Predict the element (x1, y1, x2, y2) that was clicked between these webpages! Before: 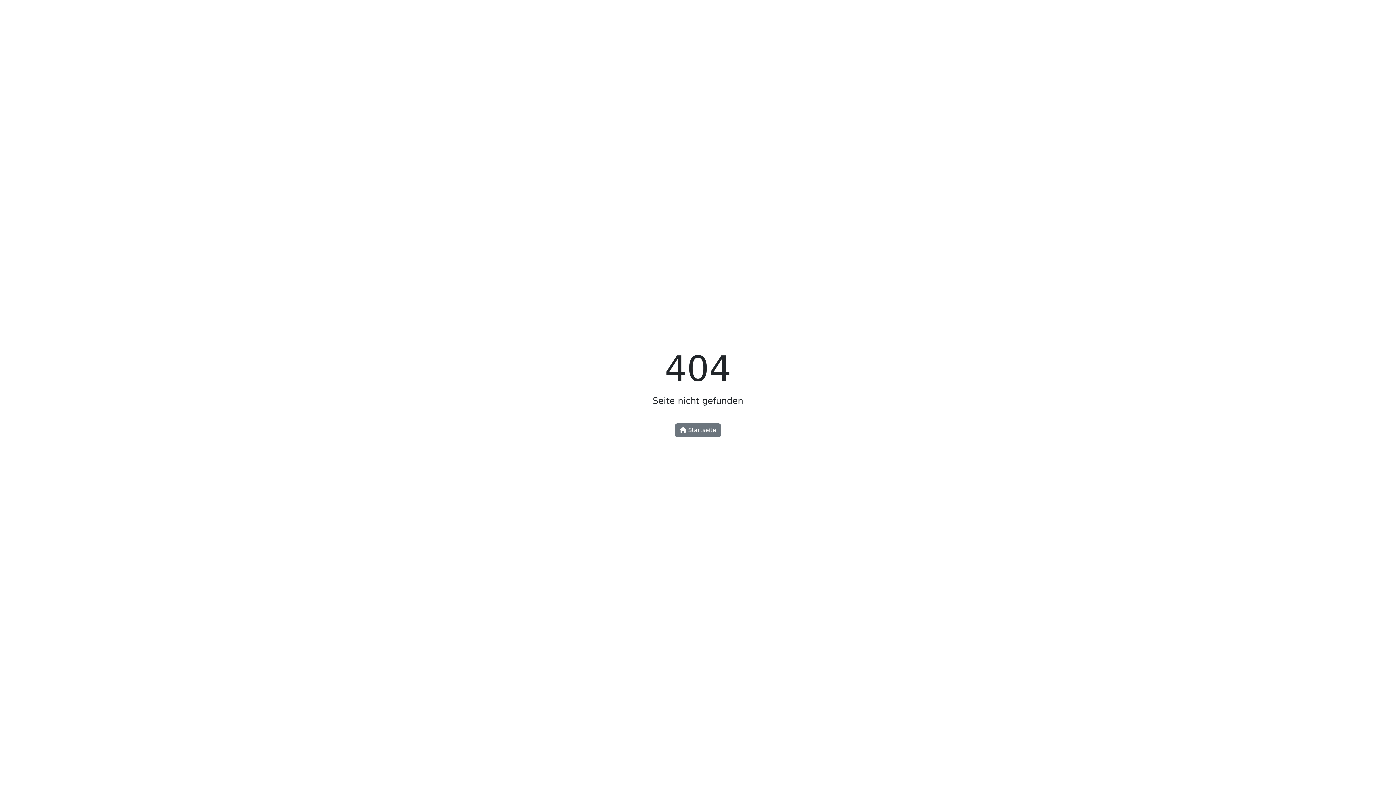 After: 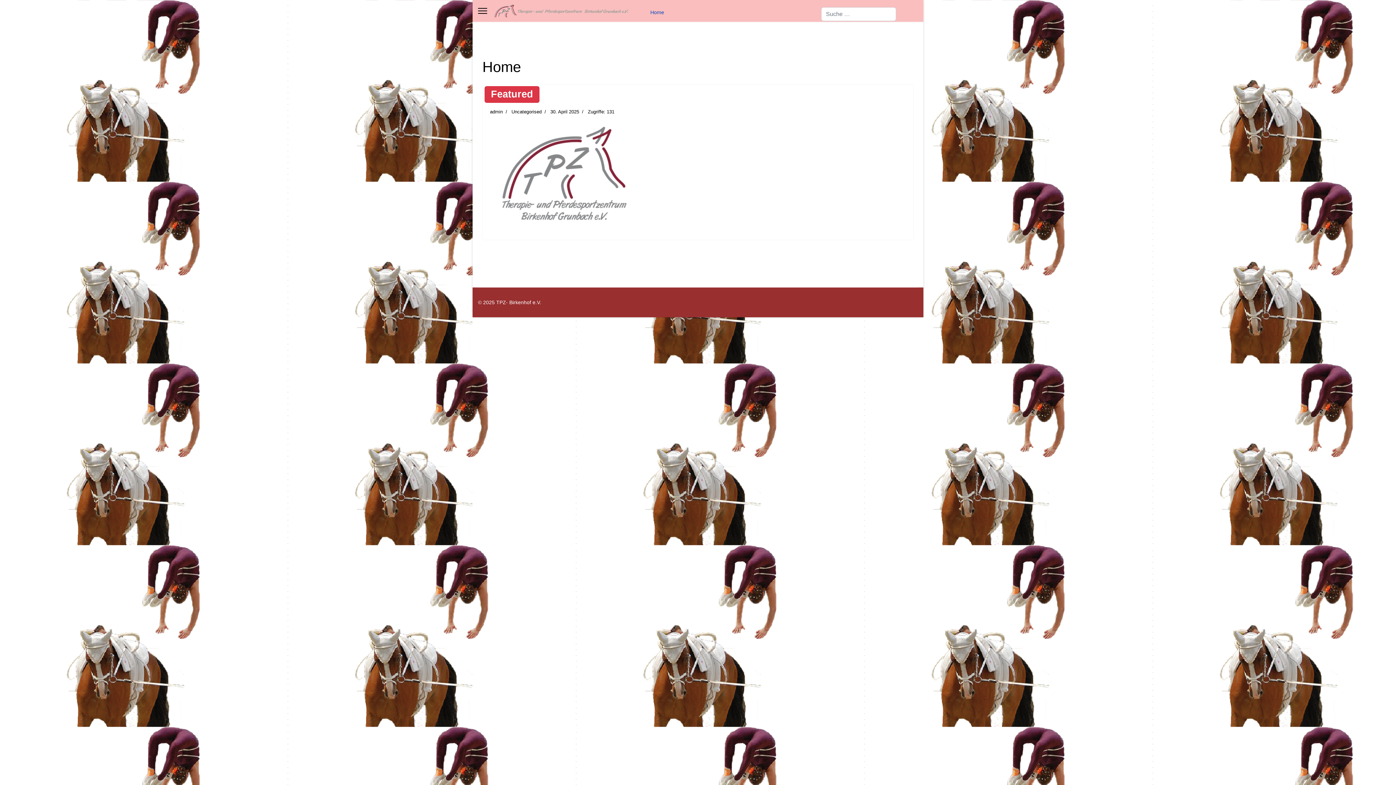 Action: bbox: (675, 423, 721, 437) label:  Startseite